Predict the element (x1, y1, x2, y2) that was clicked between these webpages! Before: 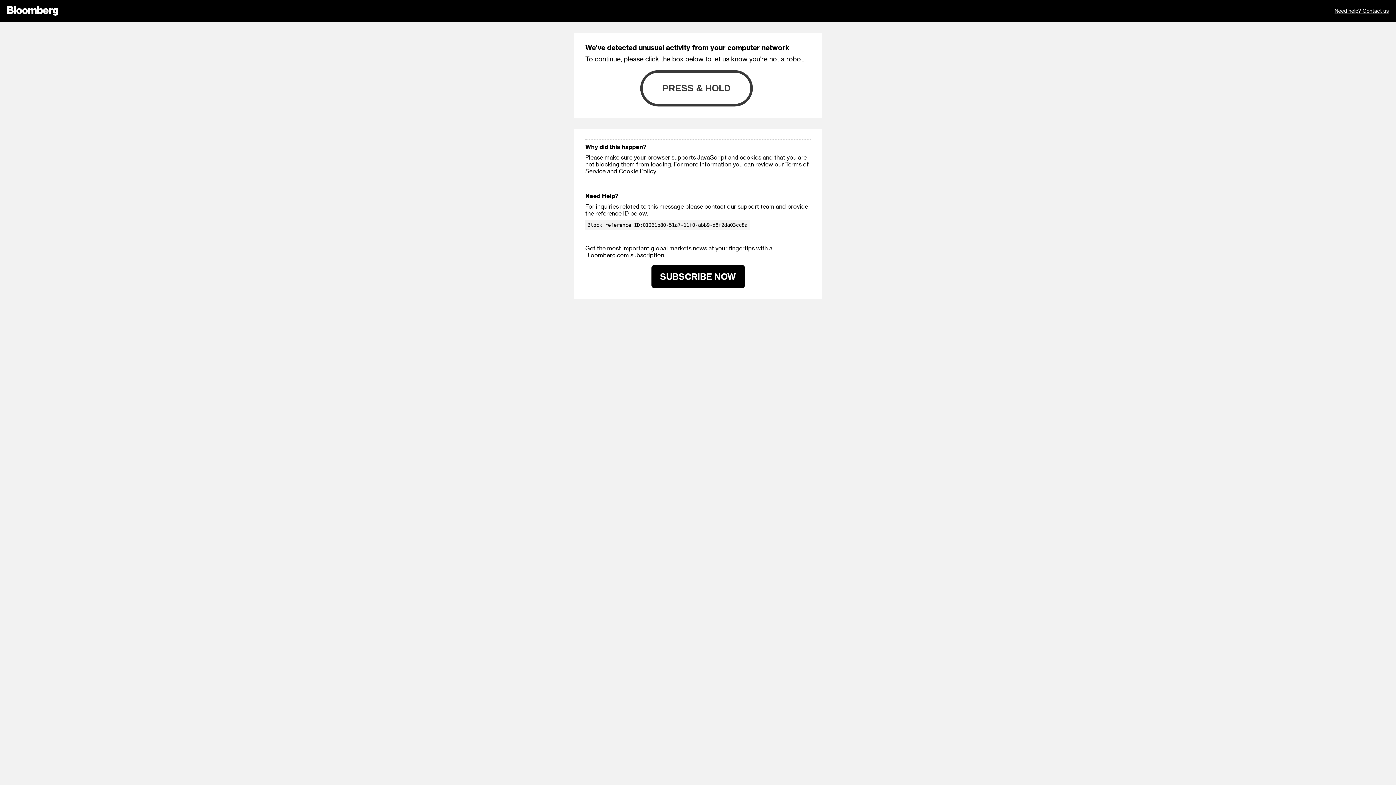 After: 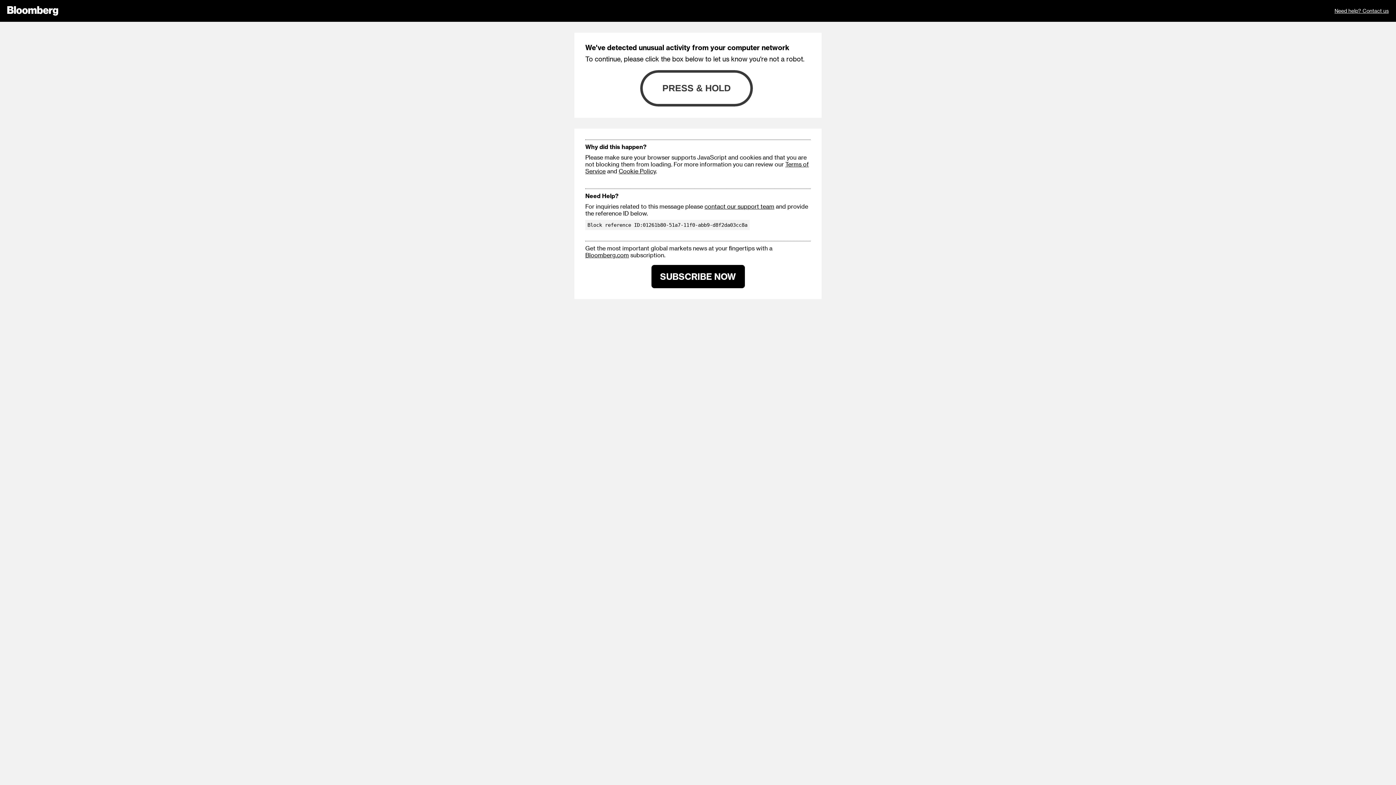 Action: label: Bloomberg.com bbox: (585, 251, 629, 258)